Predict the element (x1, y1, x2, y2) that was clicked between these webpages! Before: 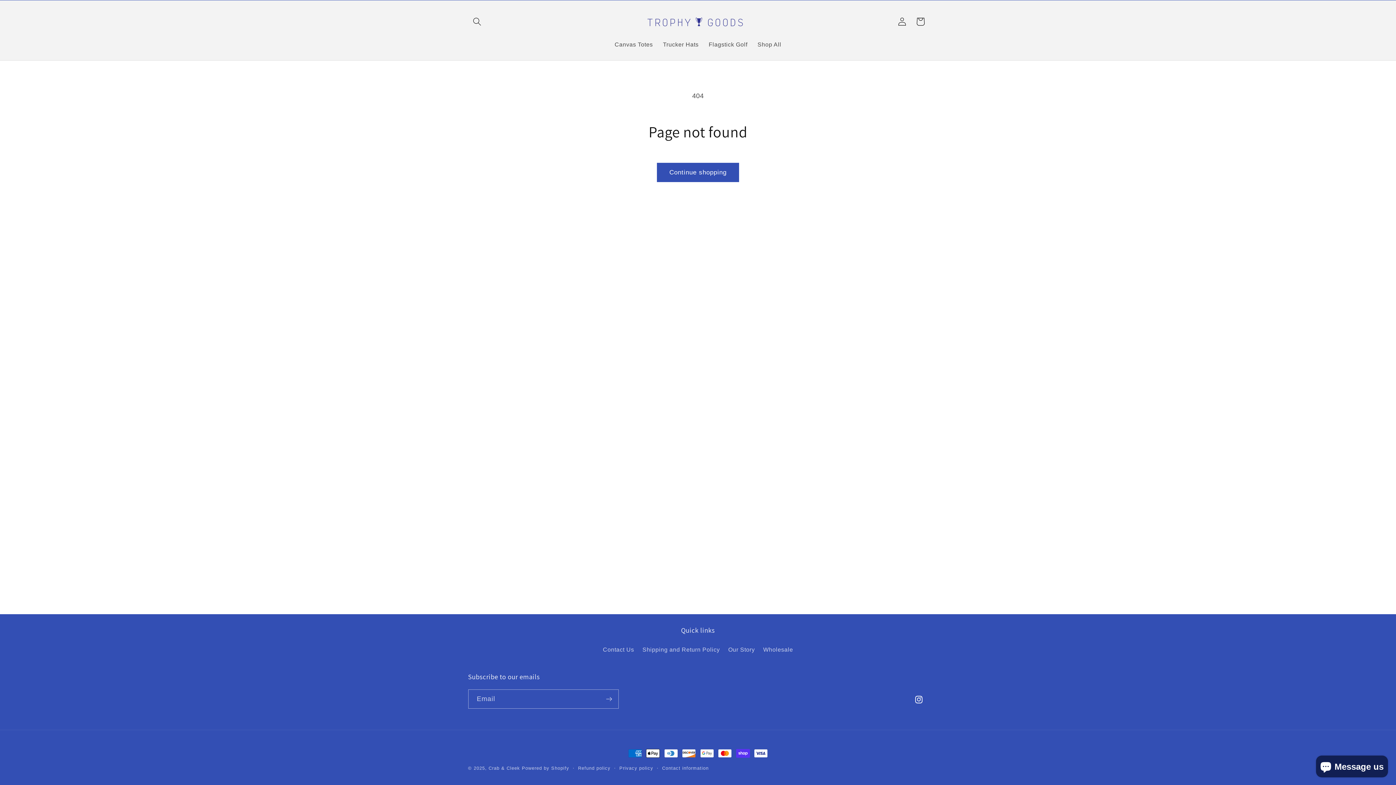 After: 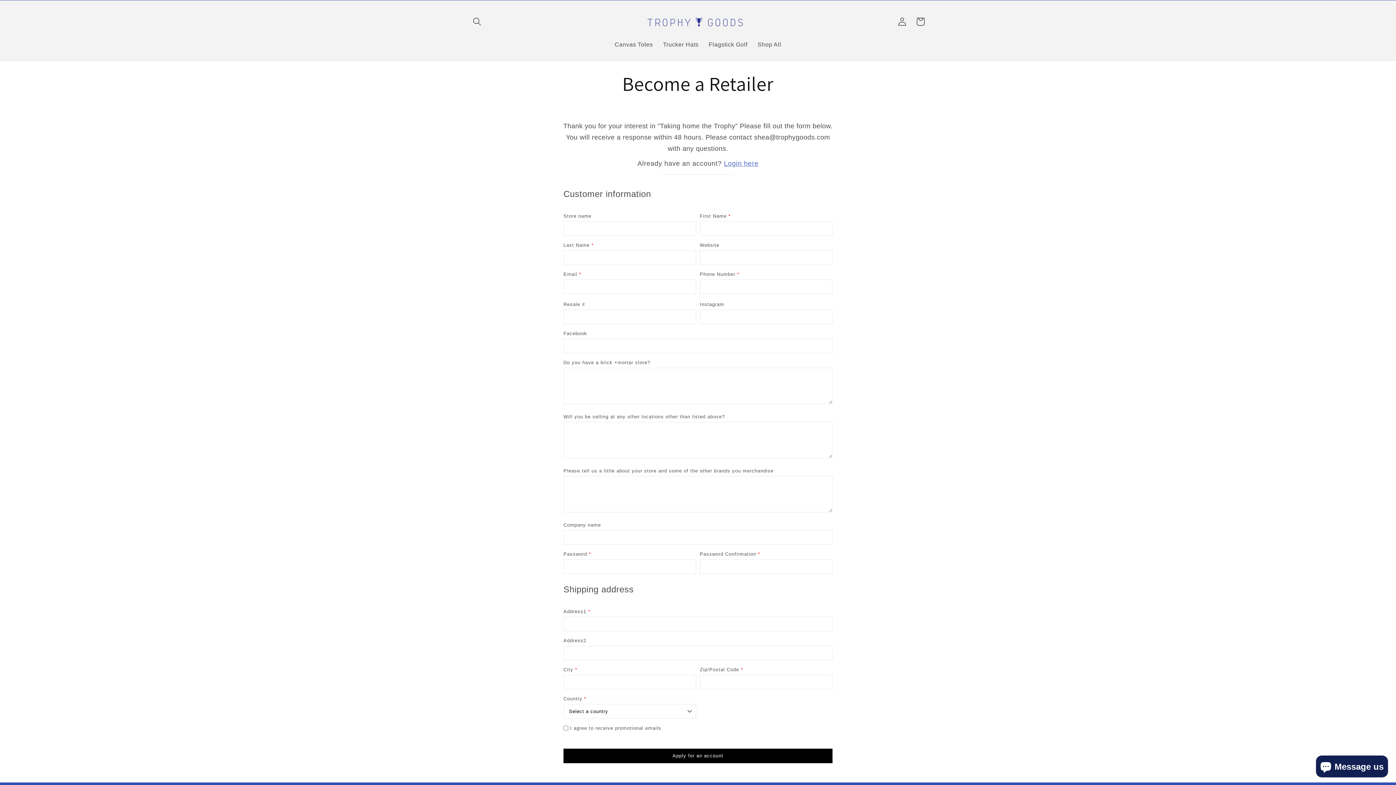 Action: label: Wholesale bbox: (763, 643, 793, 657)